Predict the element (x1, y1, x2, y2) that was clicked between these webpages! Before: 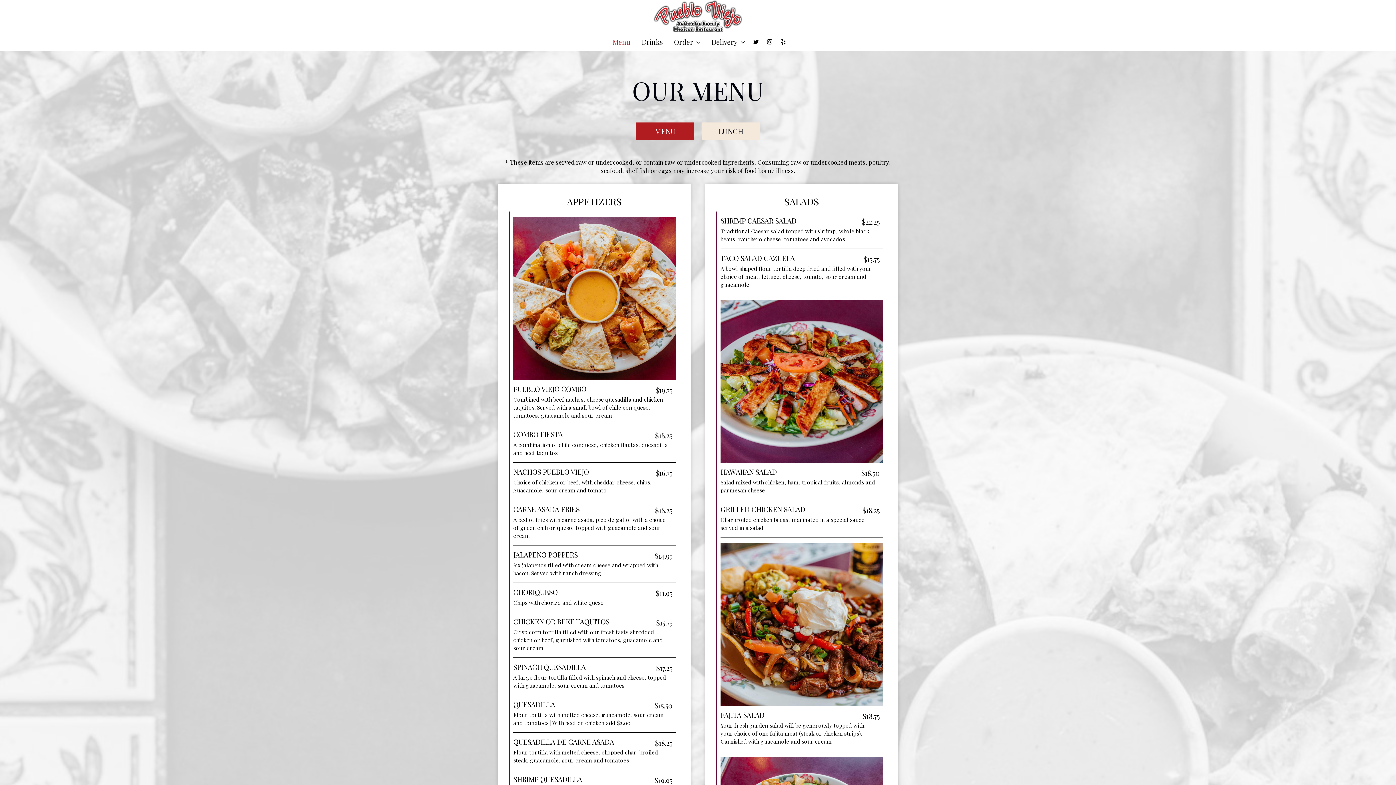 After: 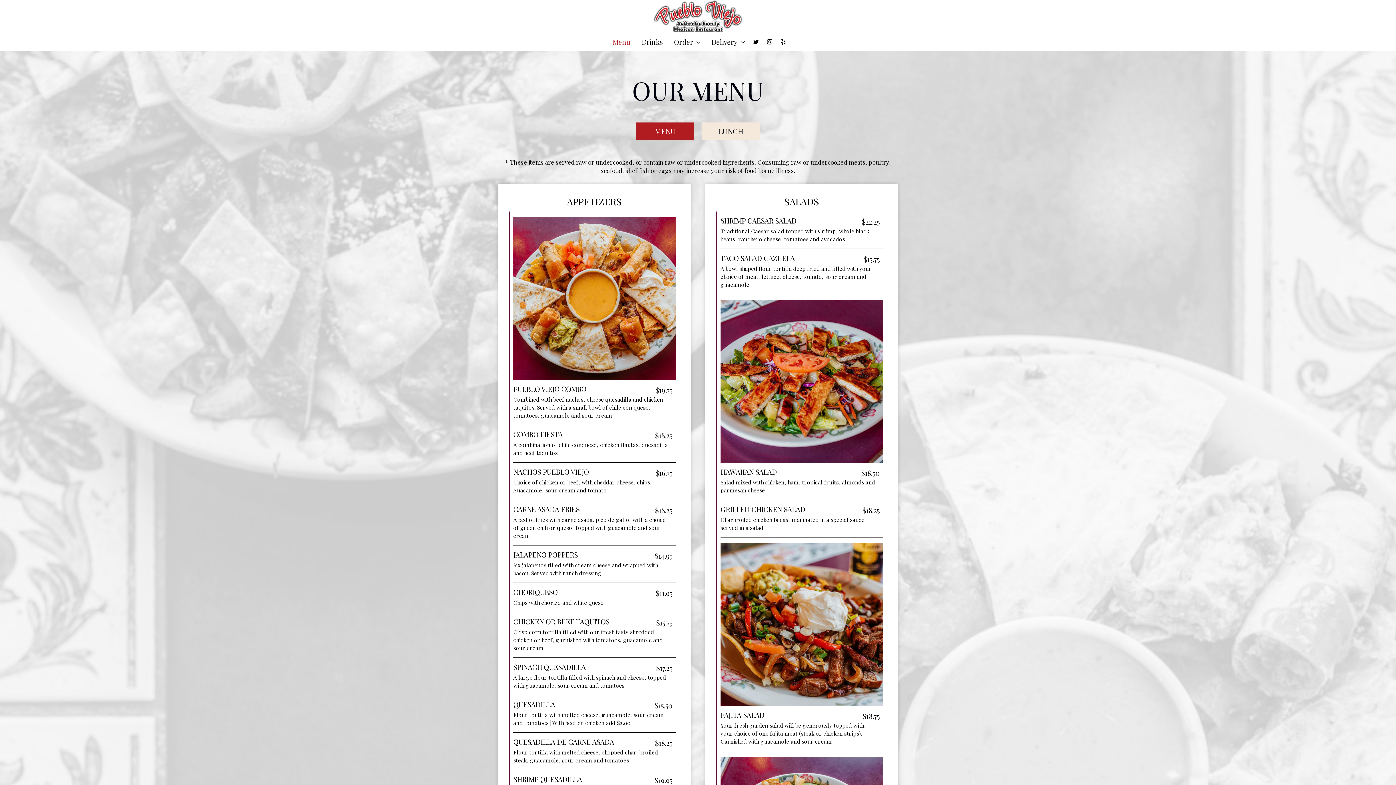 Action: bbox: (636, 122, 694, 140) label: MENU